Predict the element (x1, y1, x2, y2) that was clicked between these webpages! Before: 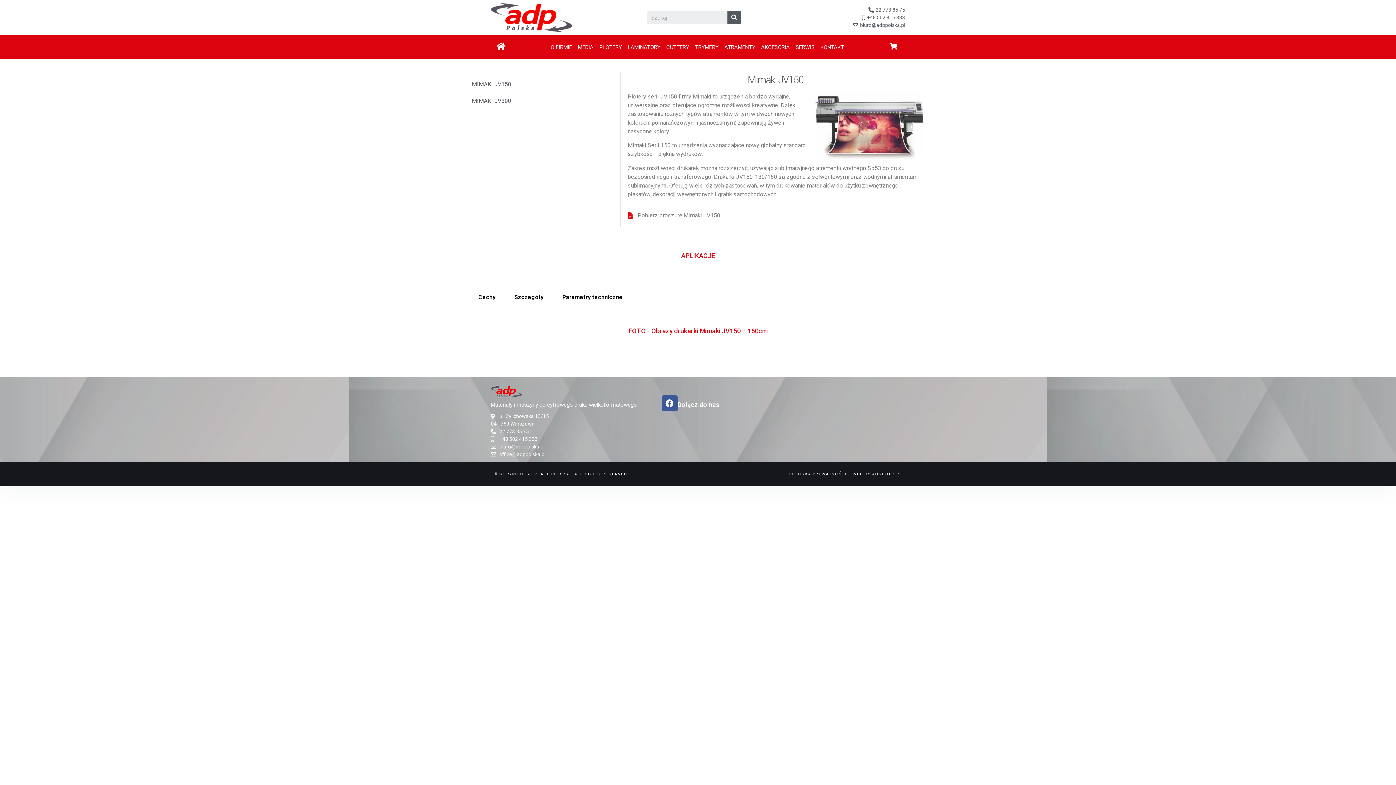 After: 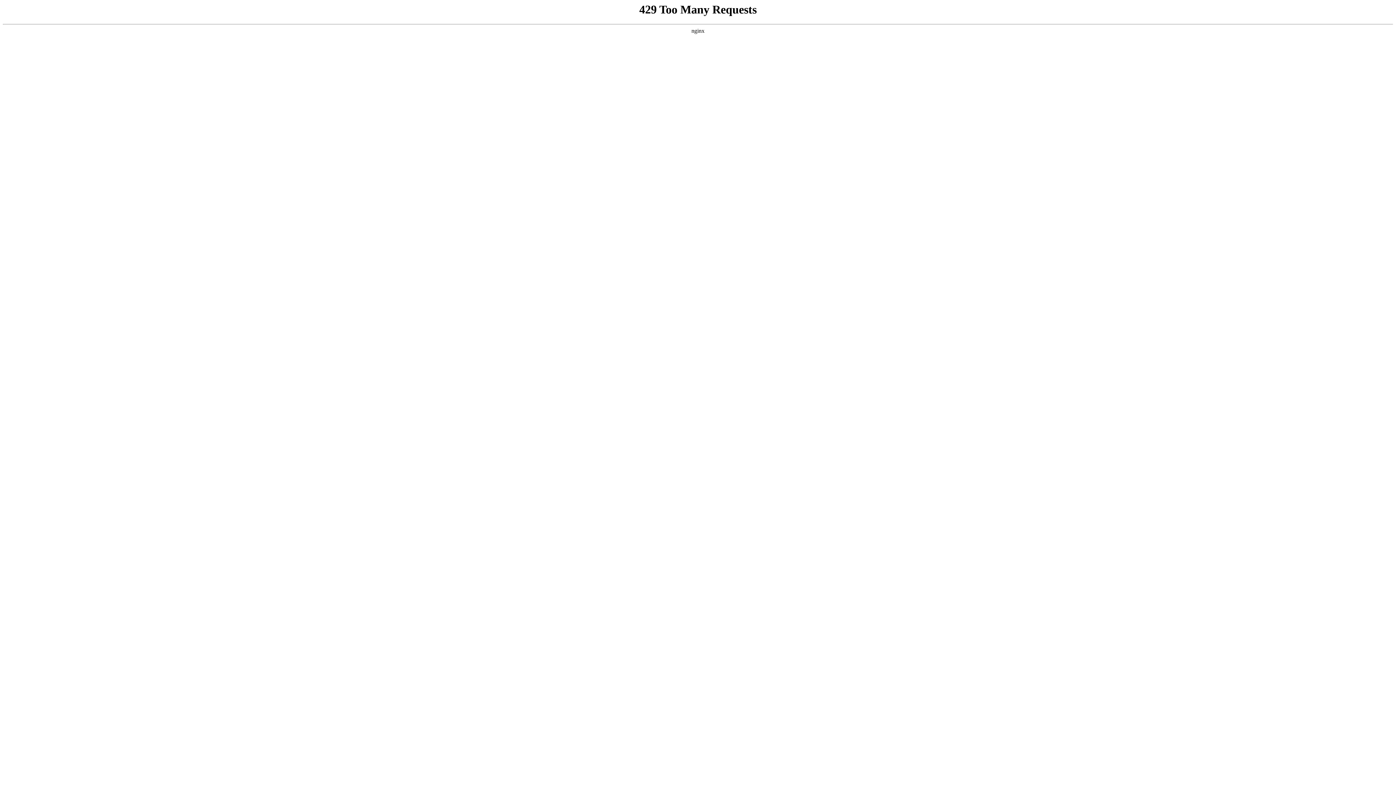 Action: bbox: (514, 293, 543, 300) label: Szczegóły